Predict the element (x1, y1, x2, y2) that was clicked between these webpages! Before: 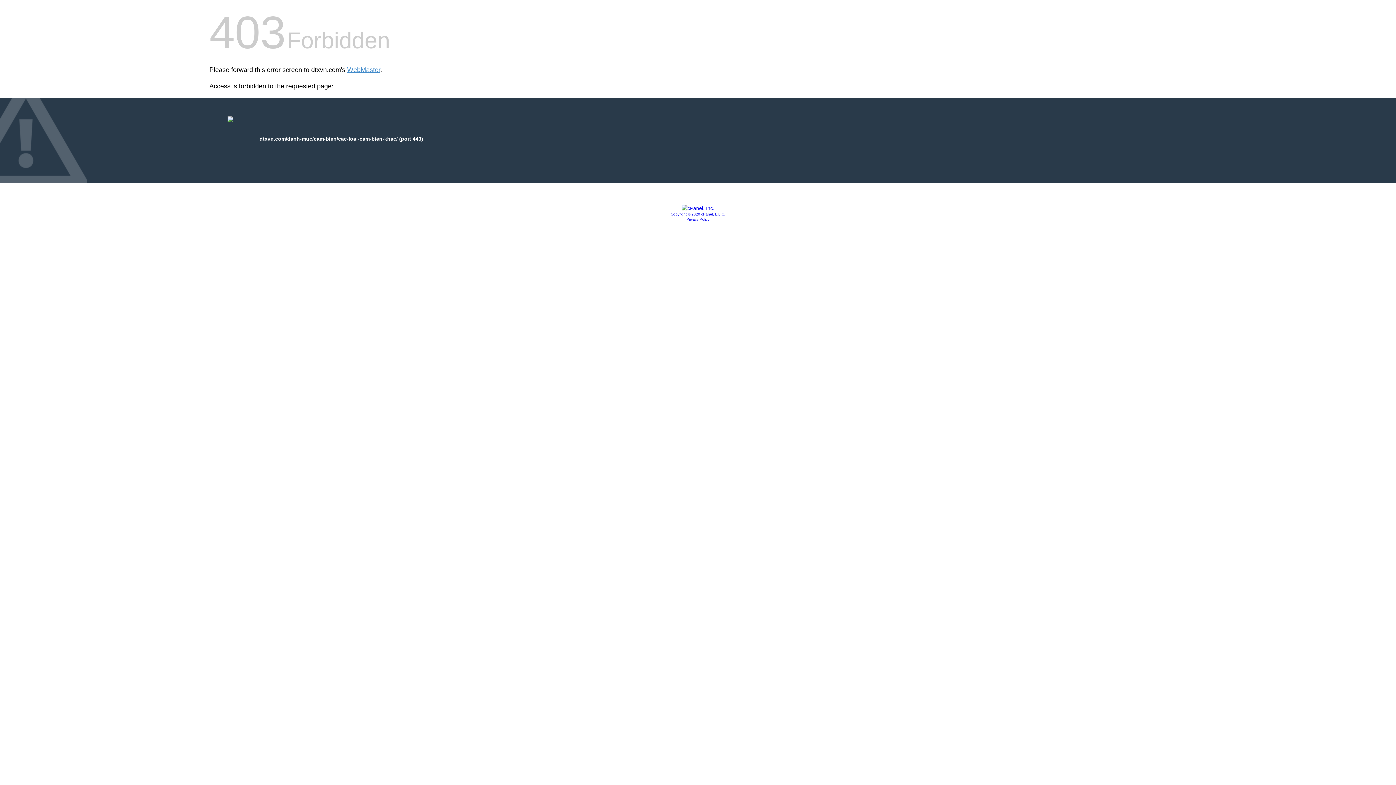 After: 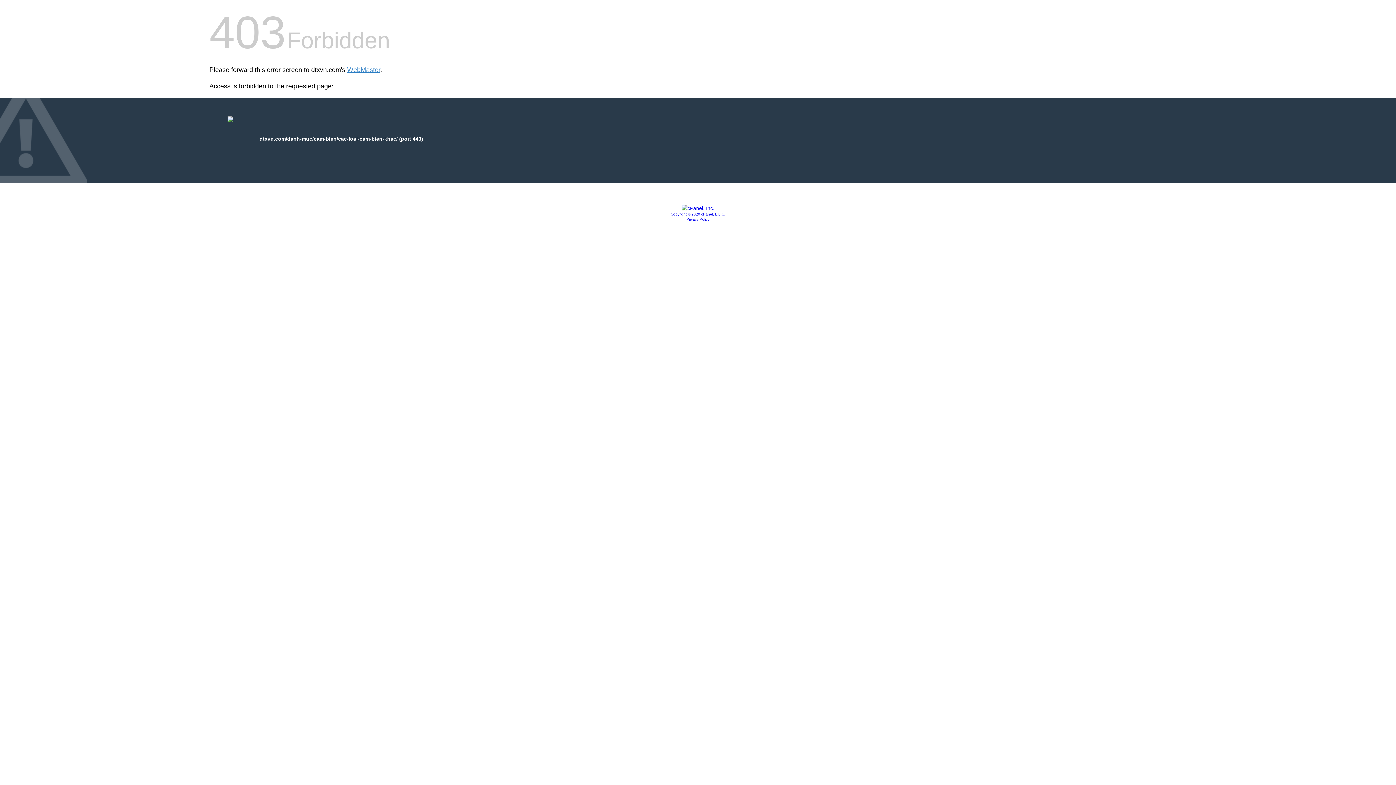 Action: bbox: (686, 217, 709, 221) label: Privacy Policy